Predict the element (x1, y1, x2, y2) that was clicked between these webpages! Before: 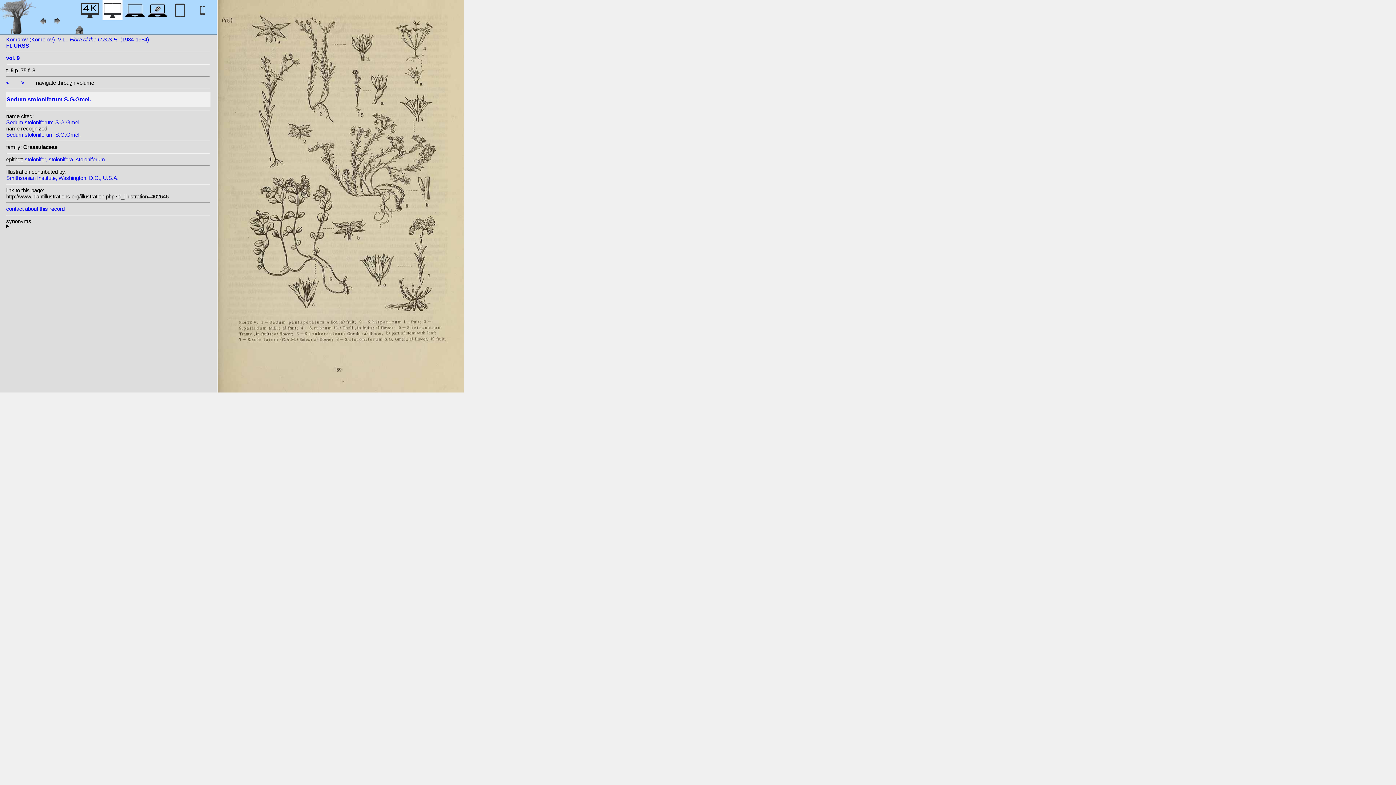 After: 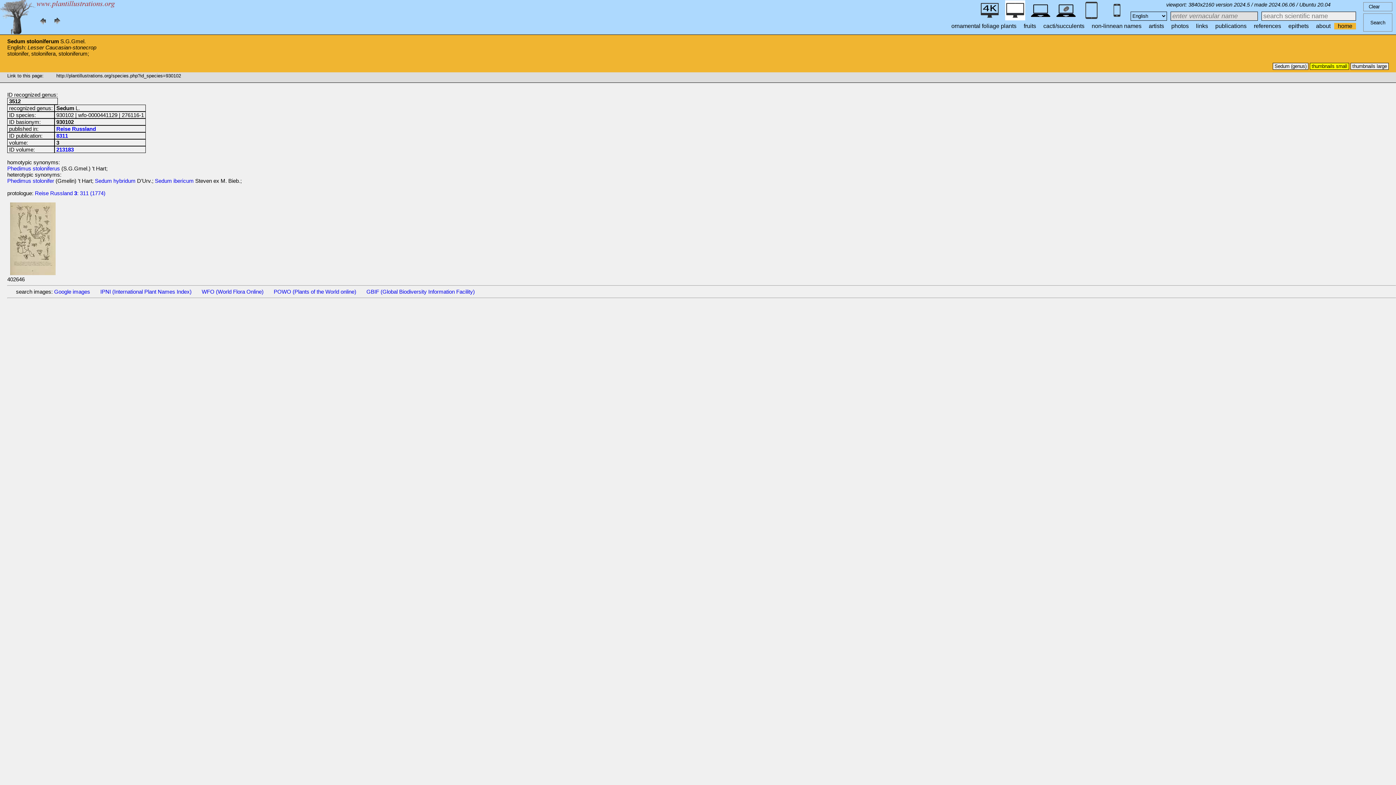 Action: bbox: (6, 92, 209, 107) label: Sedum stoloniferum S.G.Gmel.